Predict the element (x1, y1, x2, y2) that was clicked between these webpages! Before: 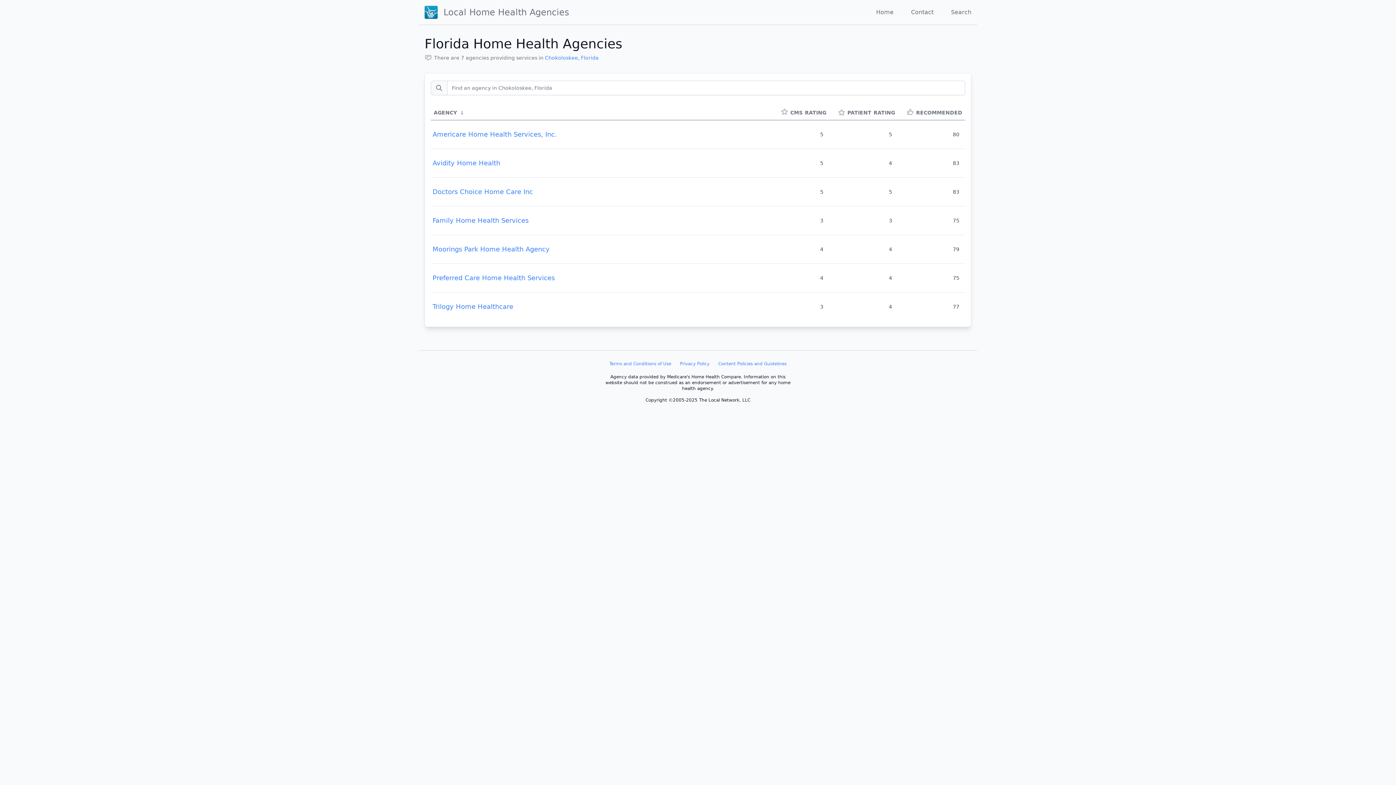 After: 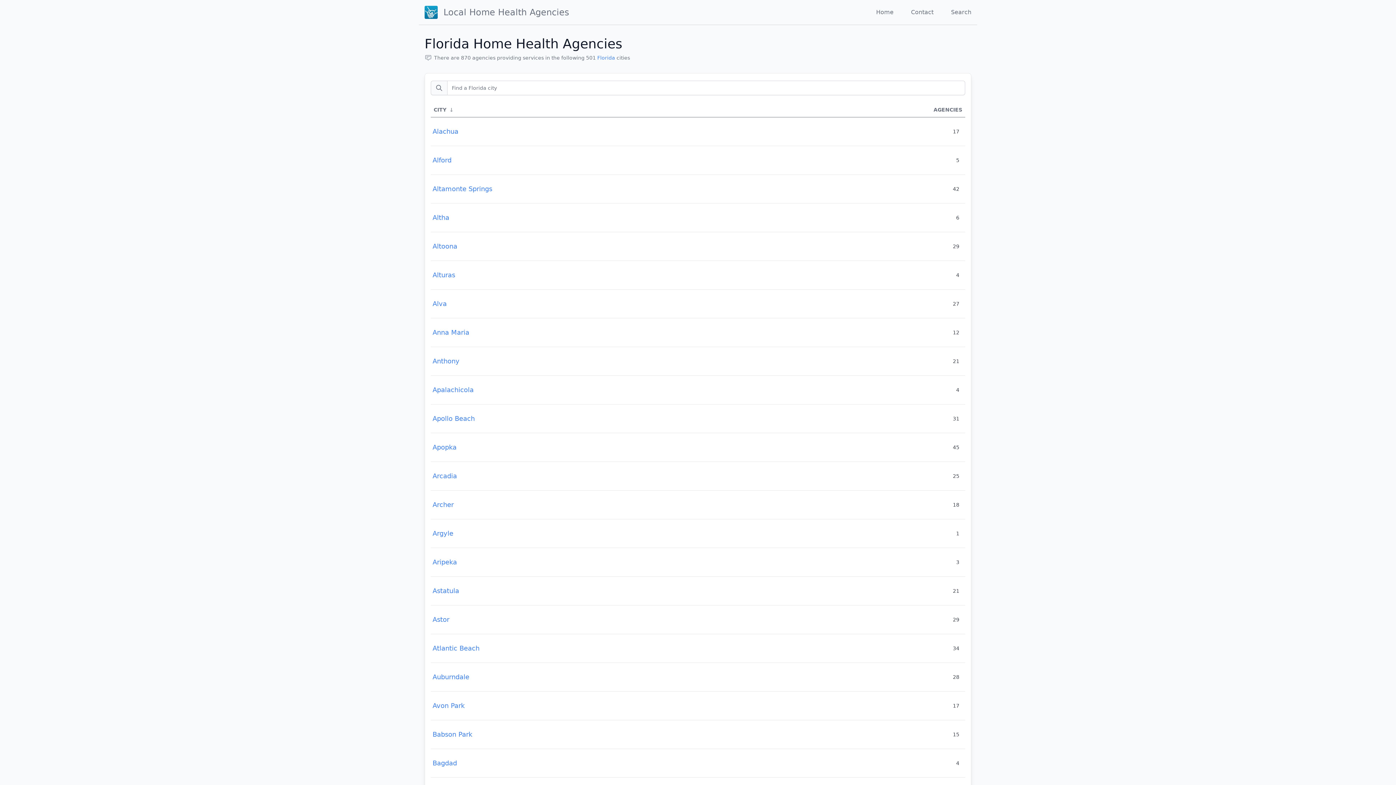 Action: bbox: (581, 54, 598, 60) label: Florida